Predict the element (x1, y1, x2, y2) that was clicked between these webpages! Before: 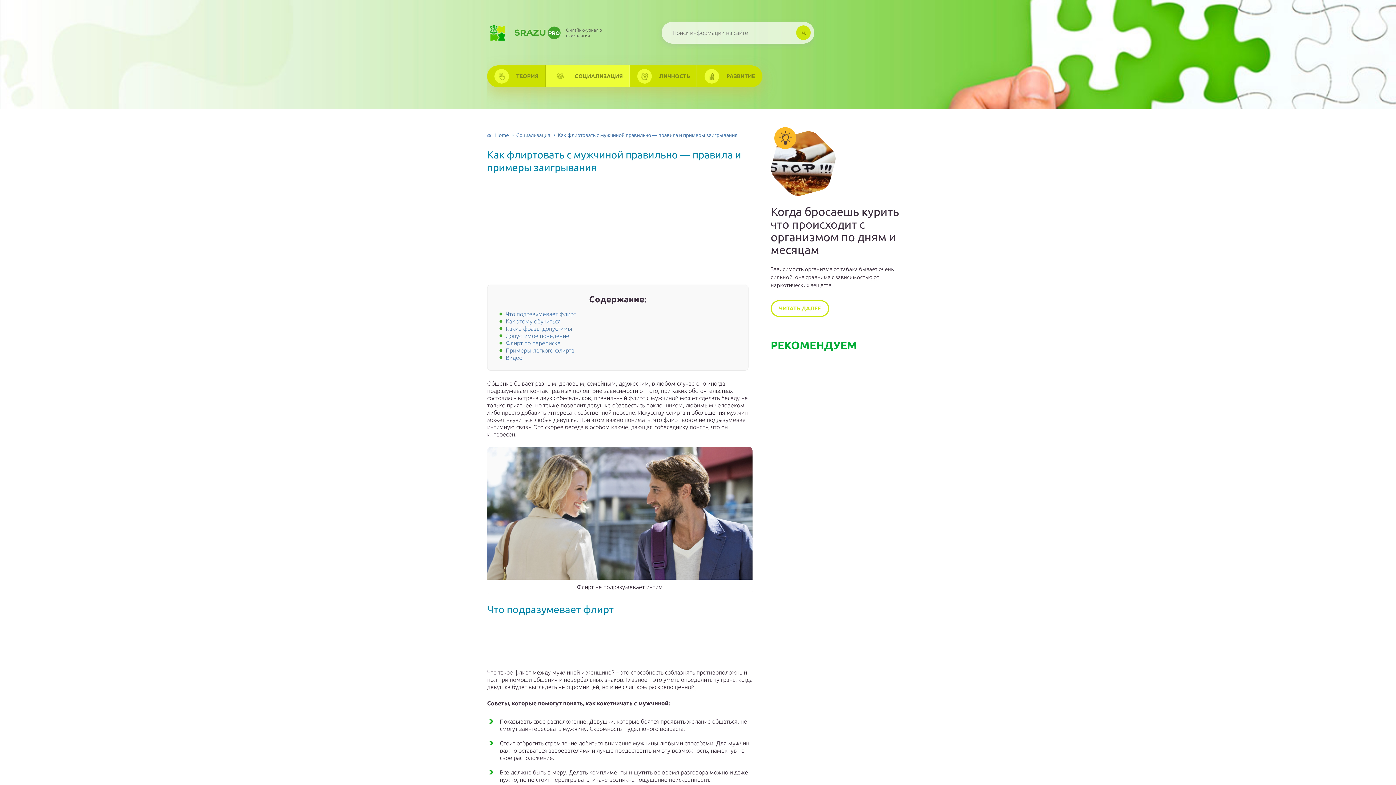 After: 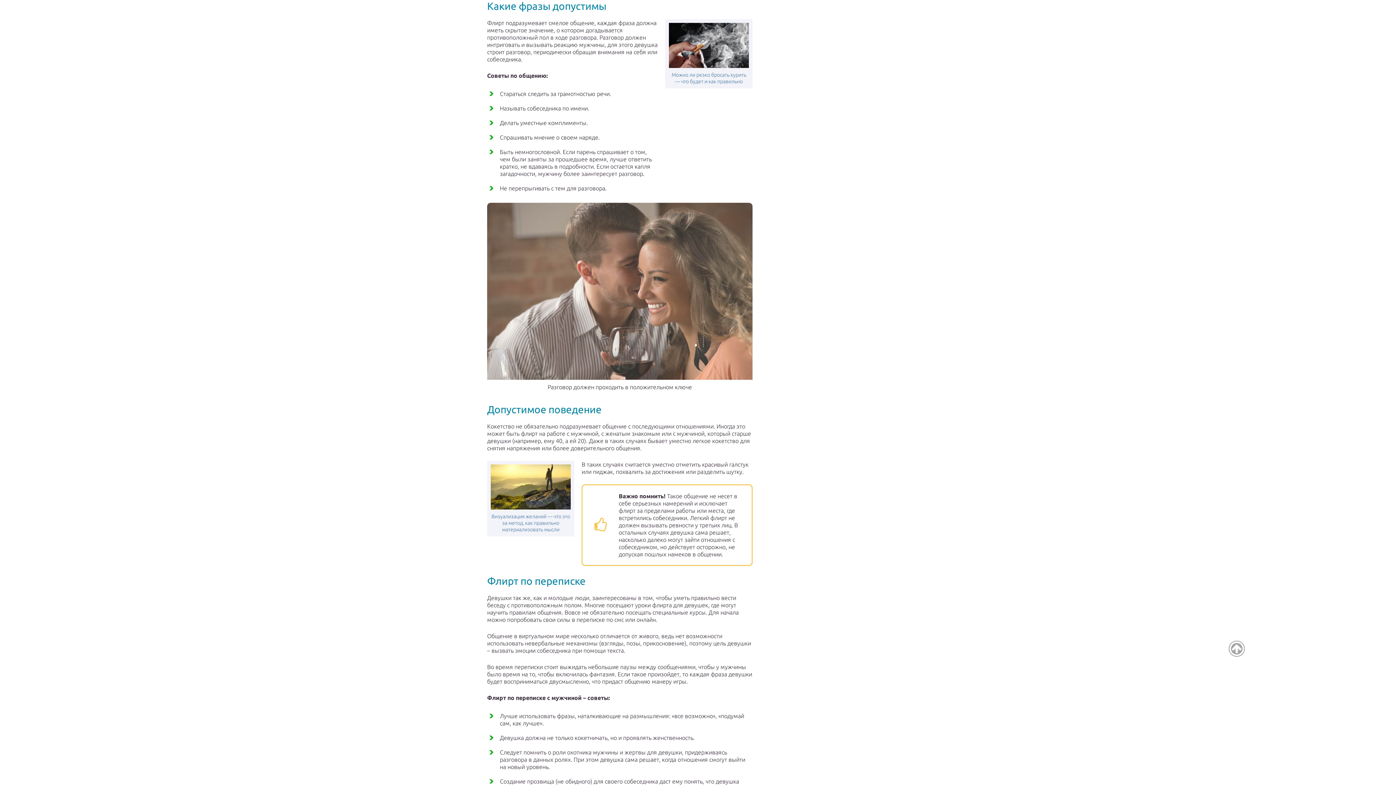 Action: bbox: (505, 325, 572, 332) label: Какие фразы допустимы